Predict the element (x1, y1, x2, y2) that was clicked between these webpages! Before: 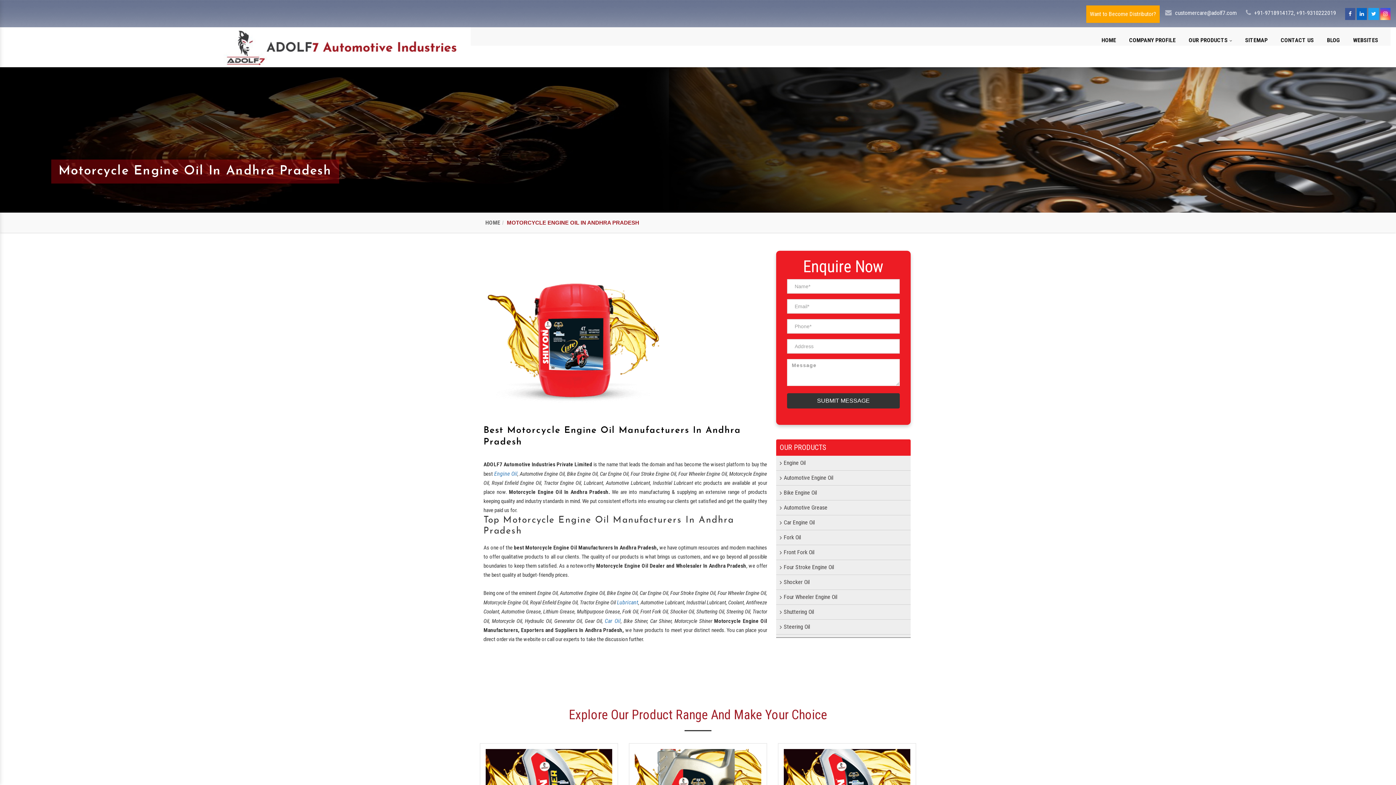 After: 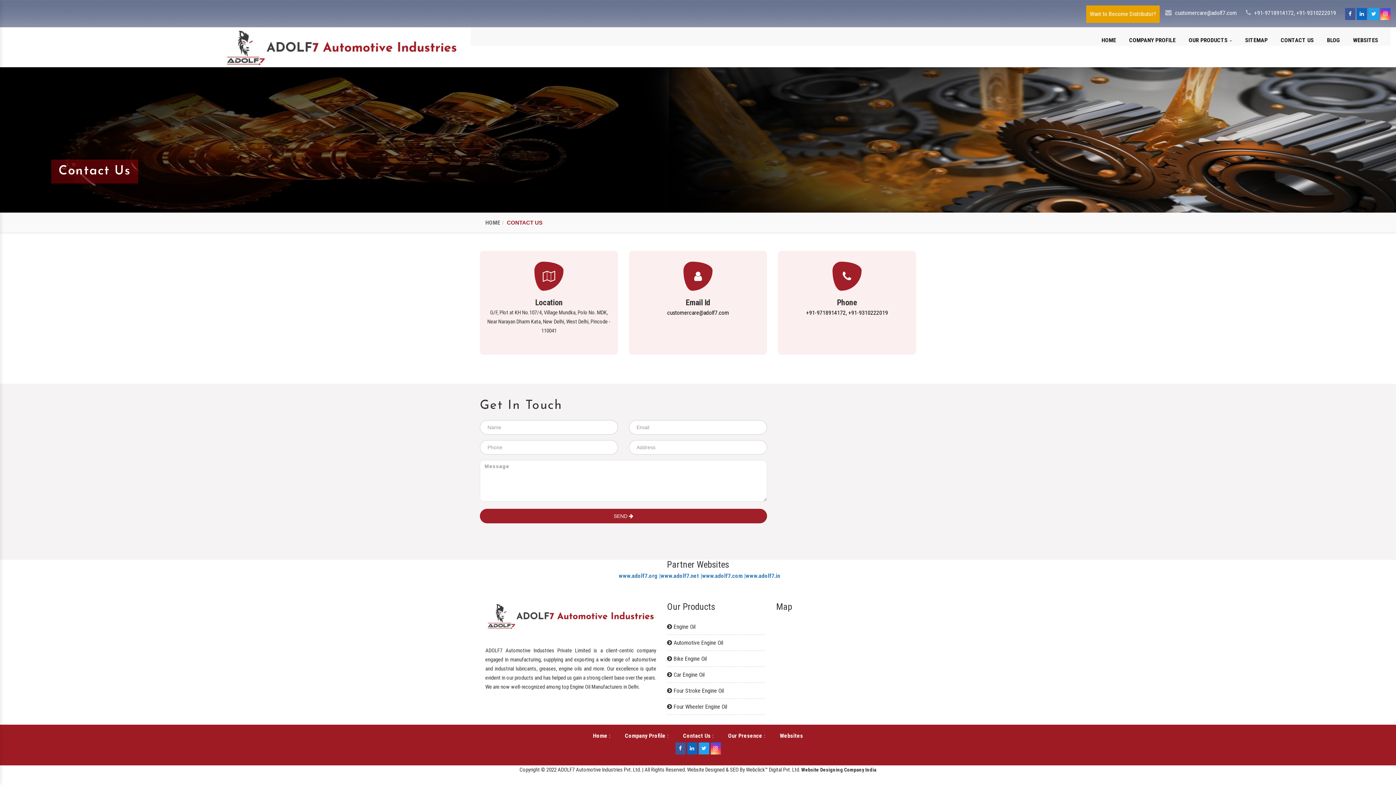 Action: bbox: (1274, 36, 1320, 43) label: CONTACT US